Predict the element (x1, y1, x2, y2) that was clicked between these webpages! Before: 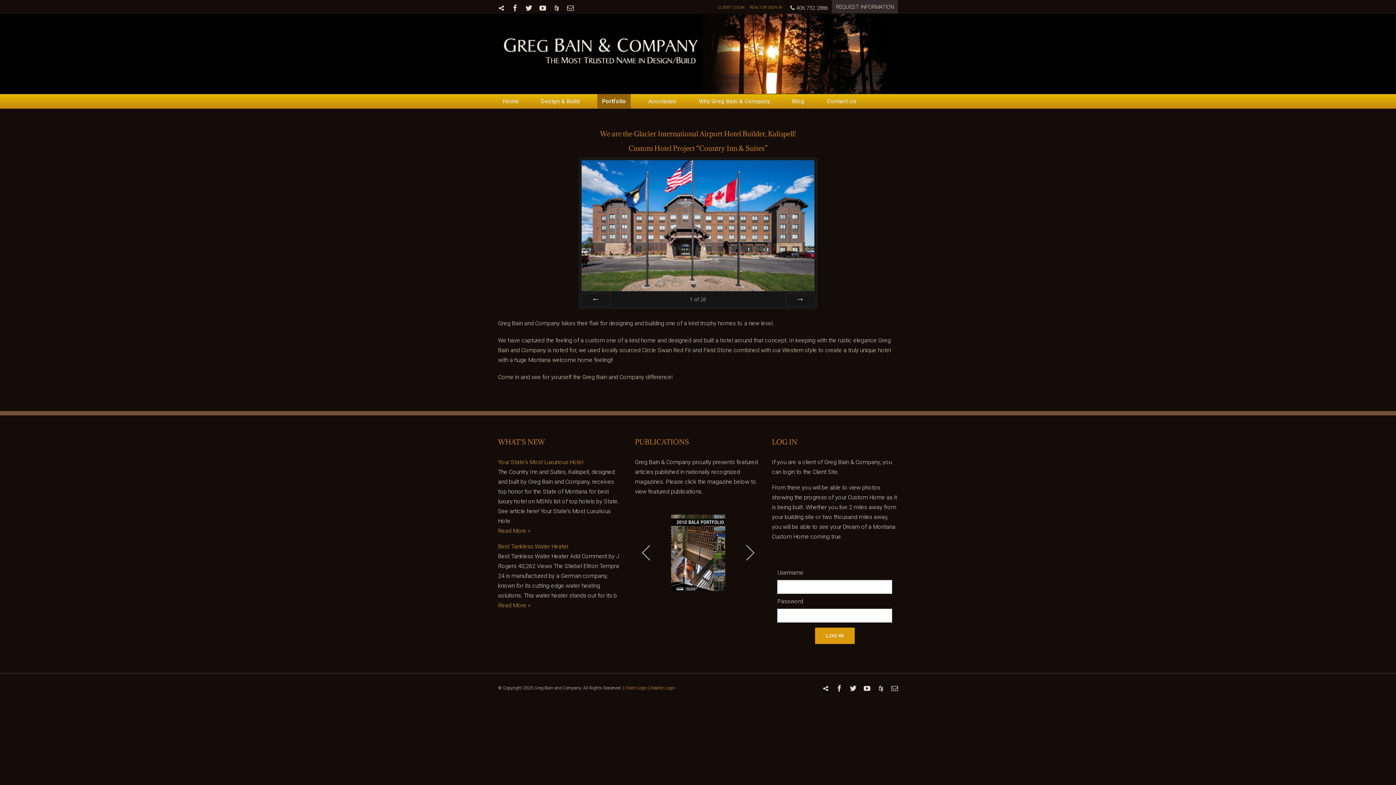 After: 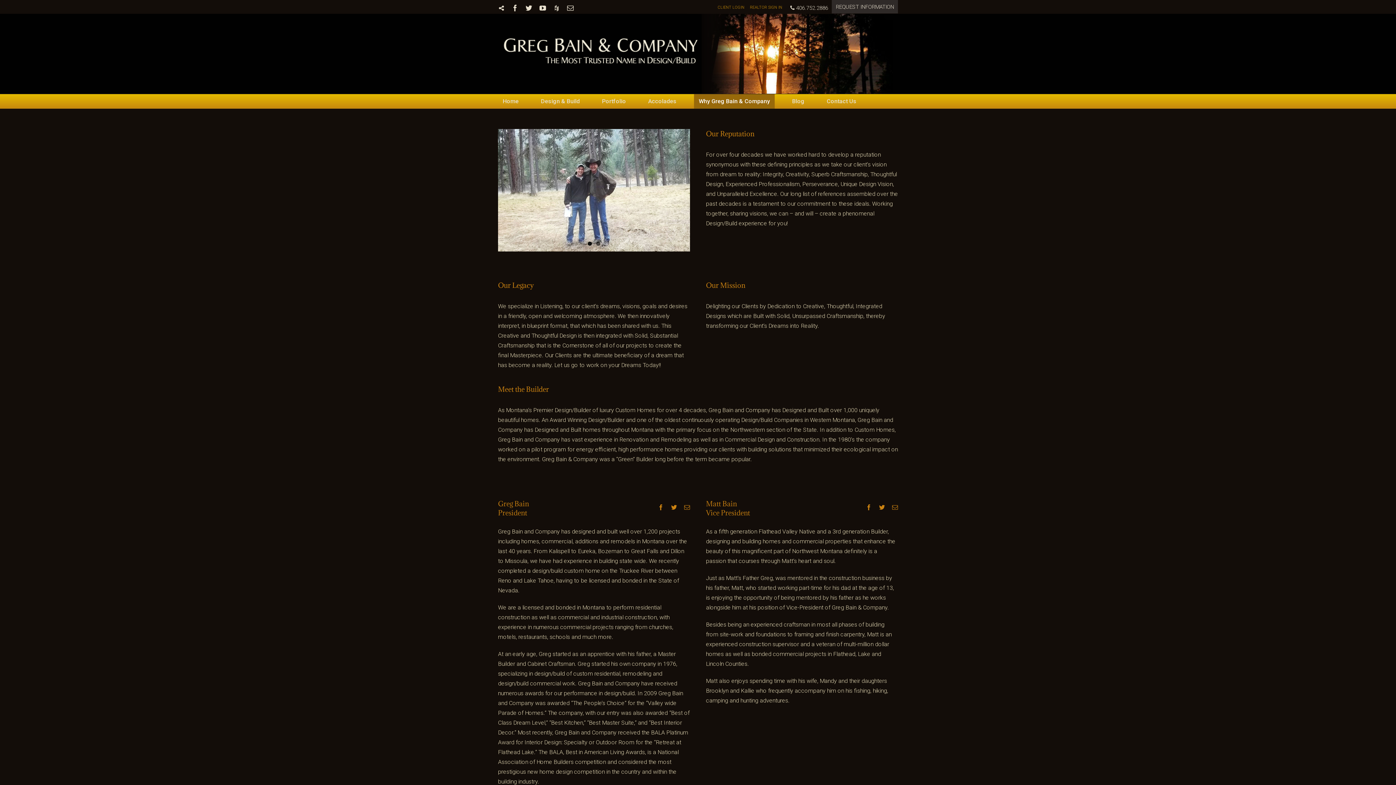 Action: bbox: (694, 94, 774, 108) label: Why Greg Bain & Company